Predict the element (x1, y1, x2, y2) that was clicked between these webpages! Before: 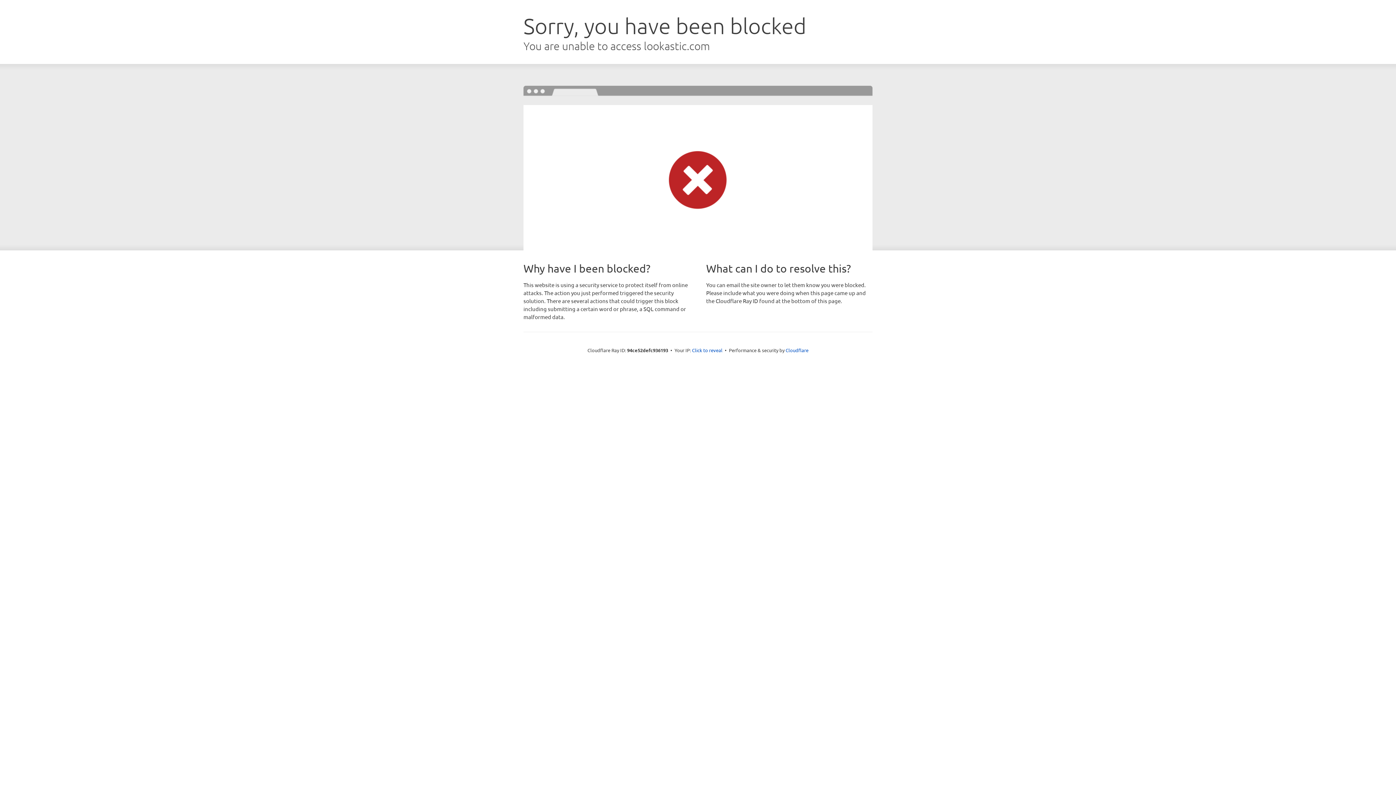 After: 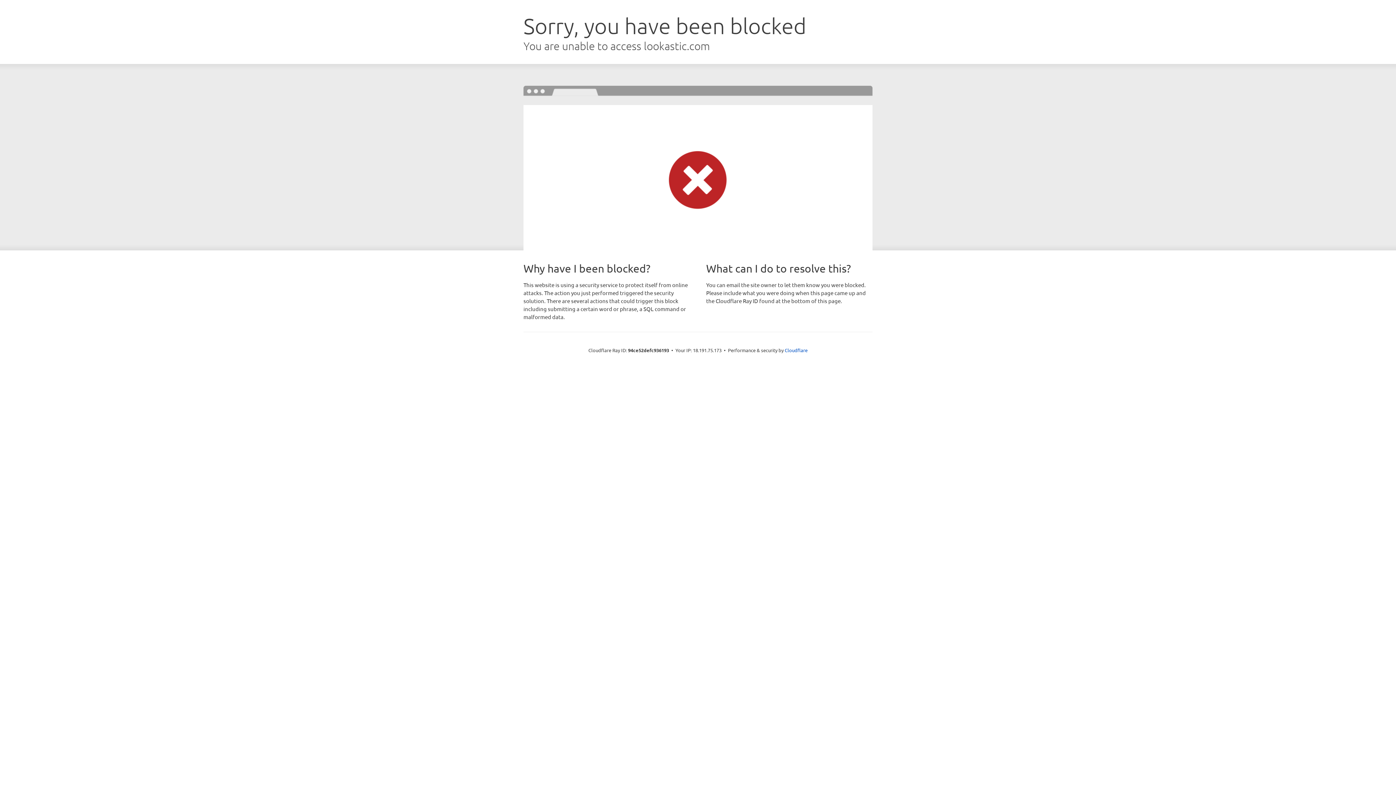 Action: bbox: (692, 346, 722, 353) label: Click to reveal